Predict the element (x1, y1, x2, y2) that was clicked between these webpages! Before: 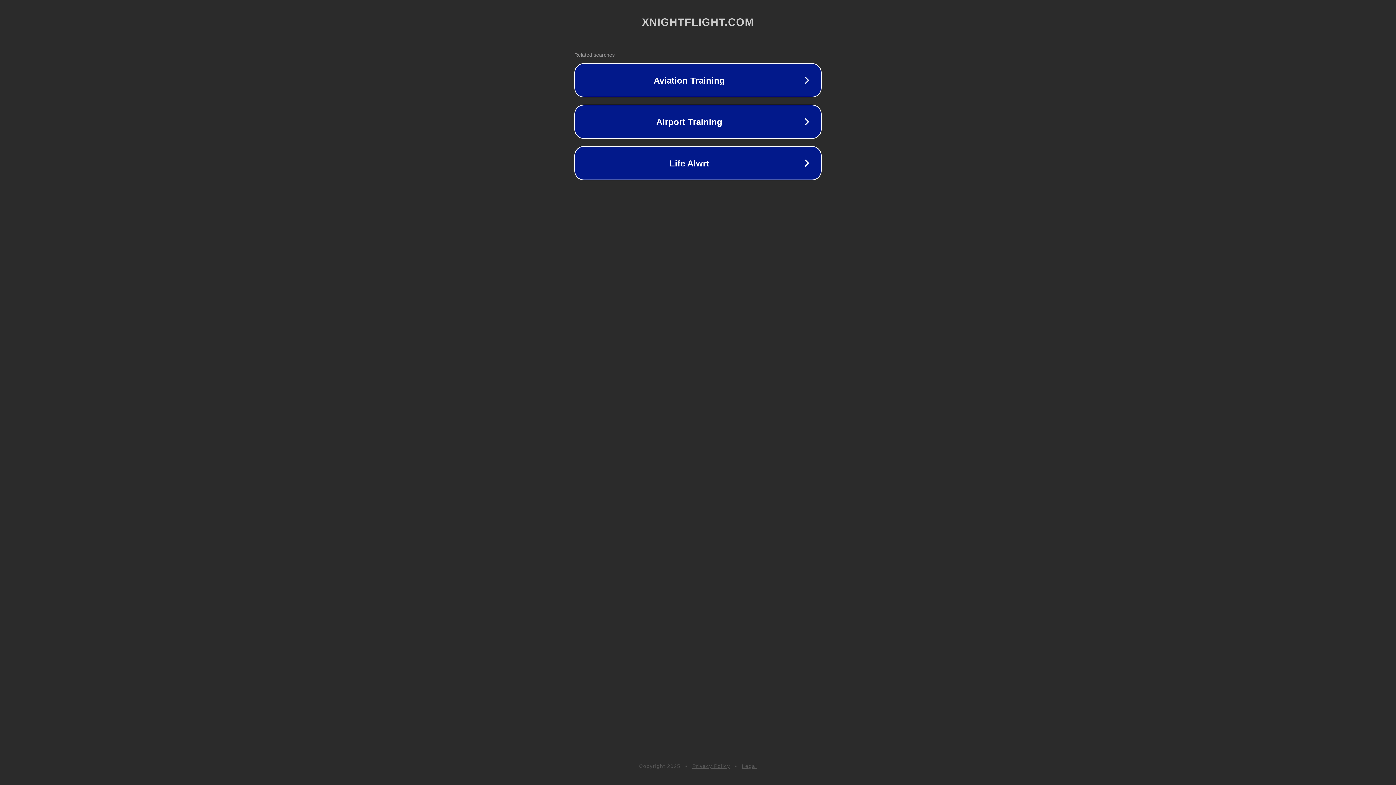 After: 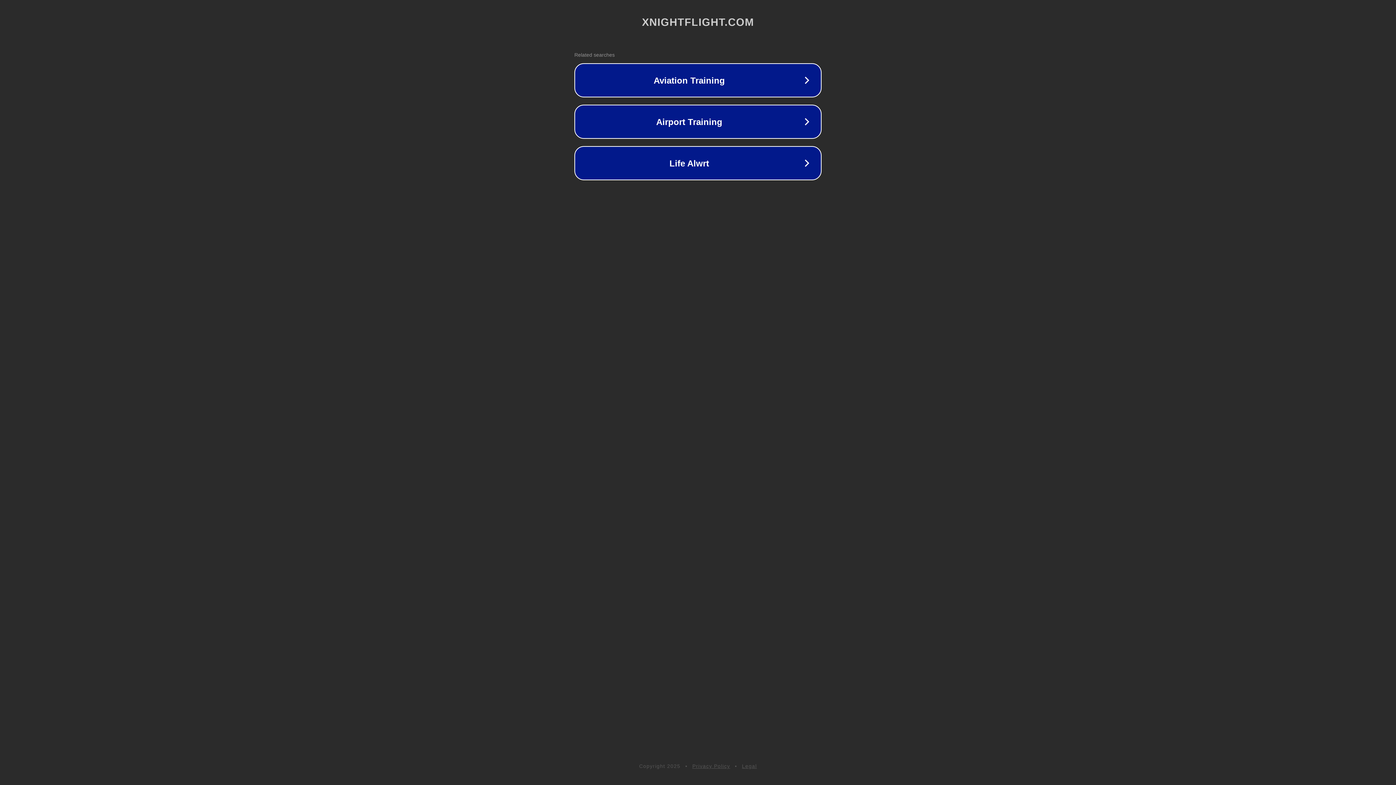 Action: label: Privacy Policy bbox: (692, 763, 730, 769)